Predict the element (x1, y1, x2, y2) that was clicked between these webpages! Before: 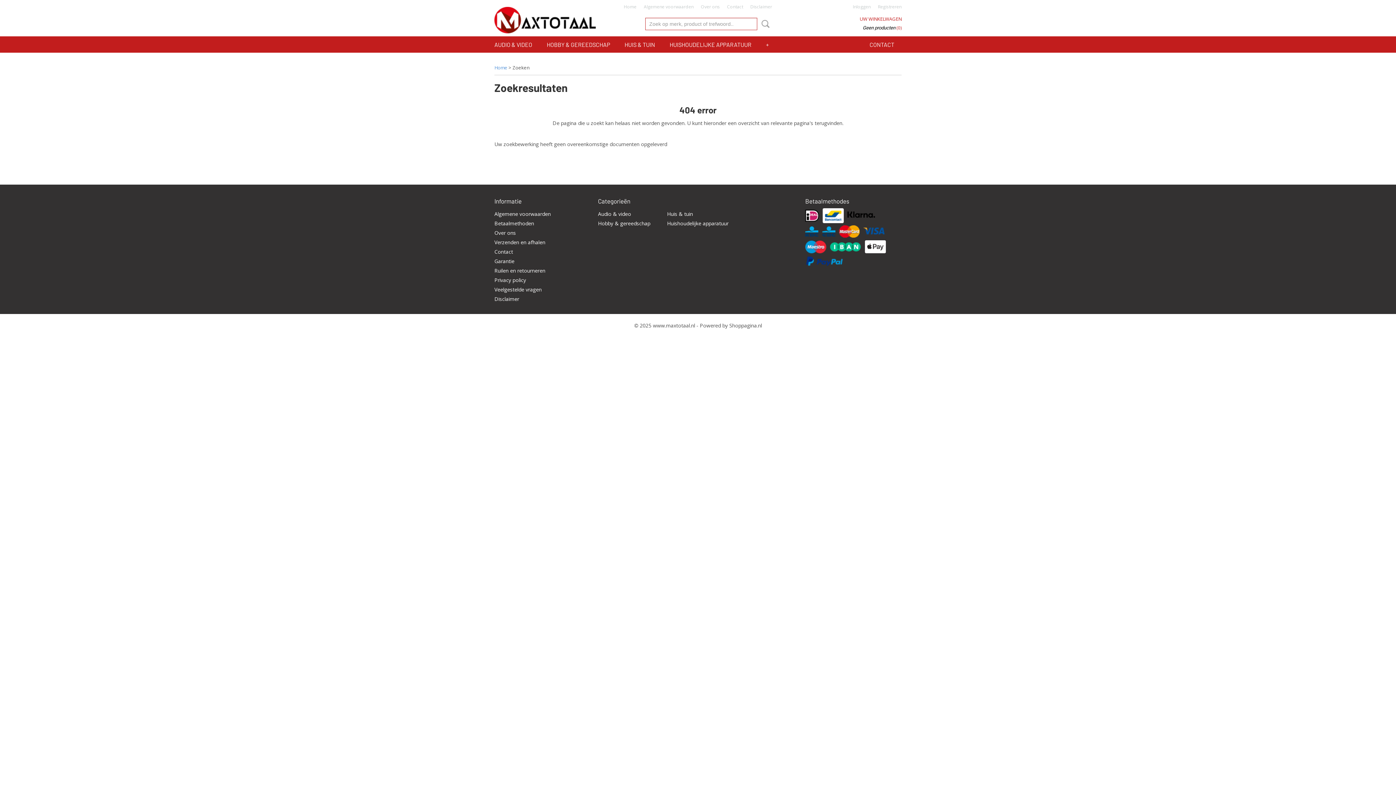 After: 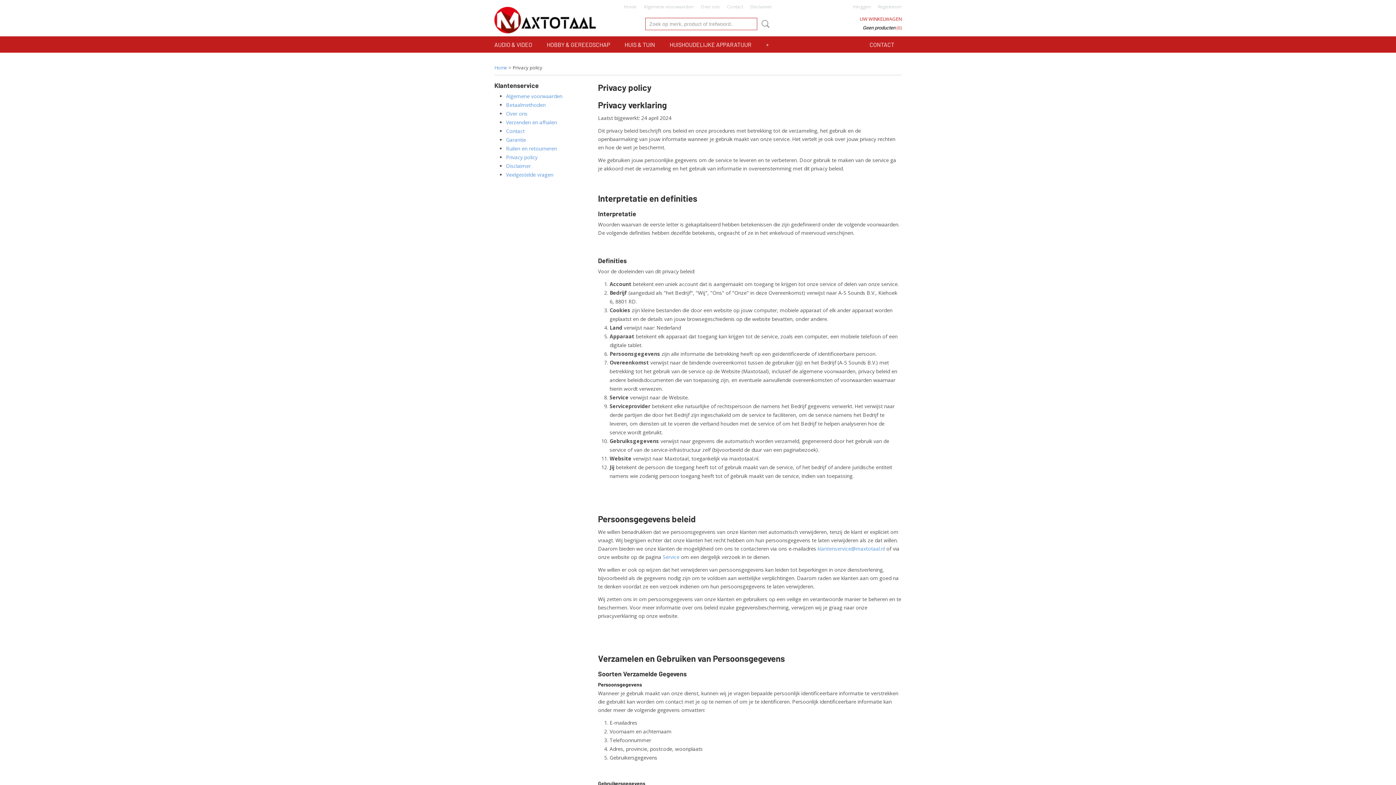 Action: label: Privacy policy bbox: (494, 276, 526, 283)